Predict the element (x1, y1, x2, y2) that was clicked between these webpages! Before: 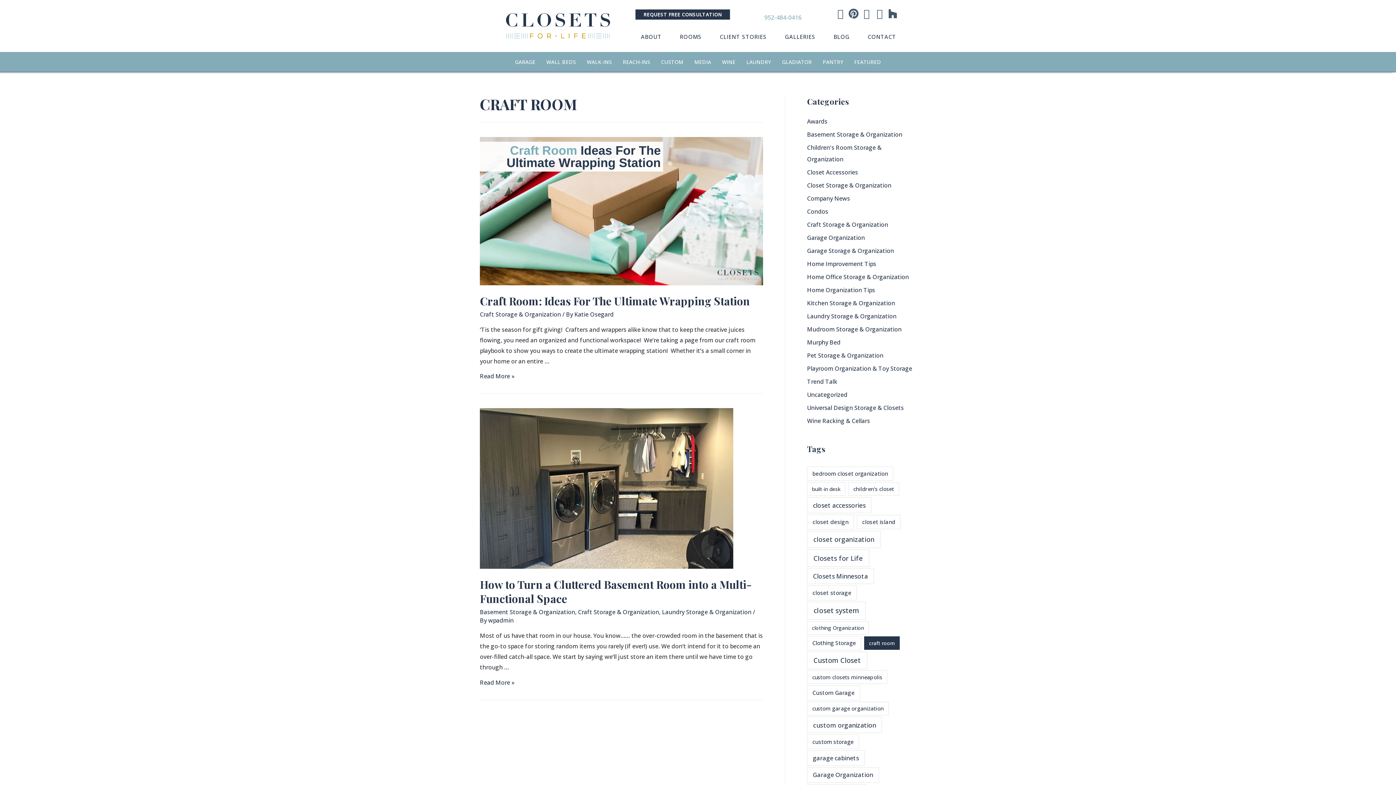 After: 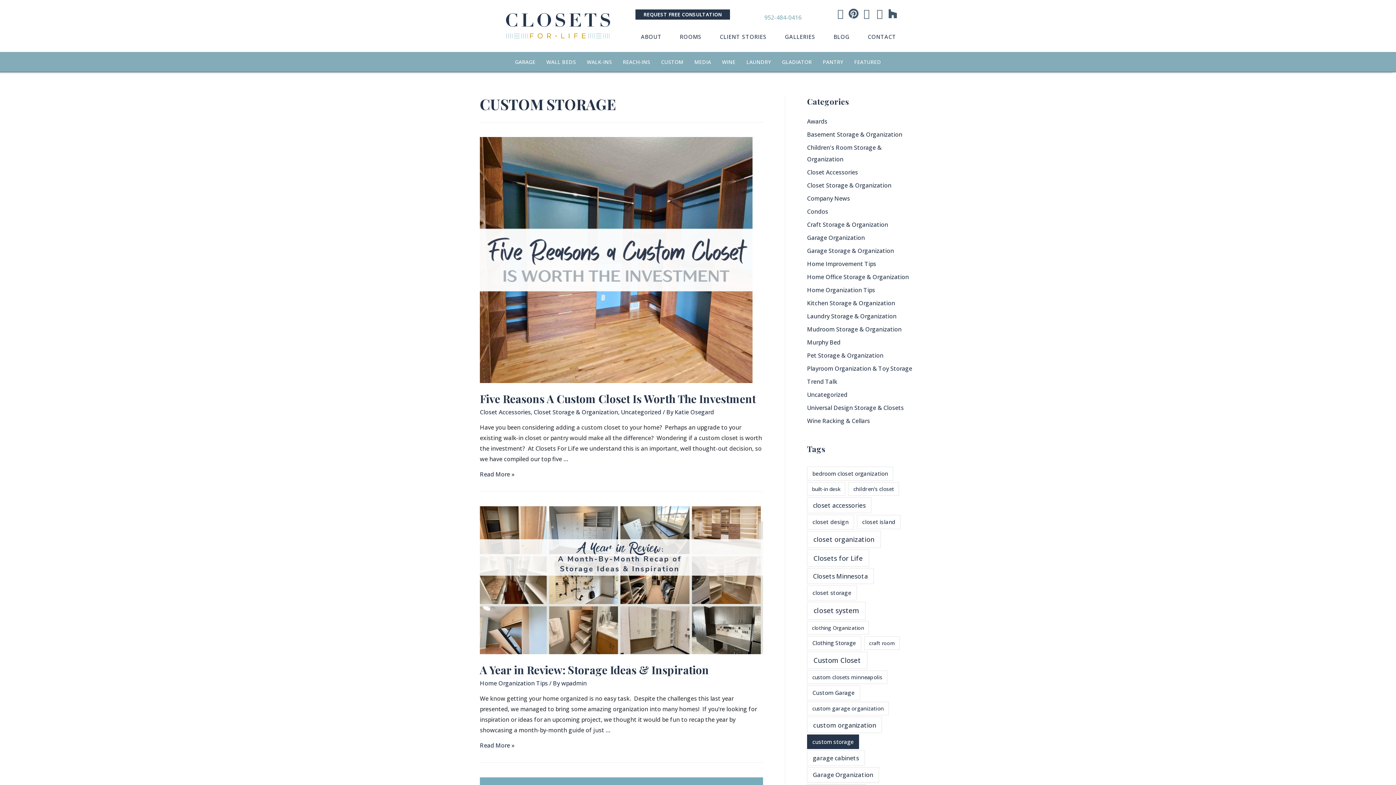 Action: bbox: (807, 735, 859, 749) label: custom storage (4 items)